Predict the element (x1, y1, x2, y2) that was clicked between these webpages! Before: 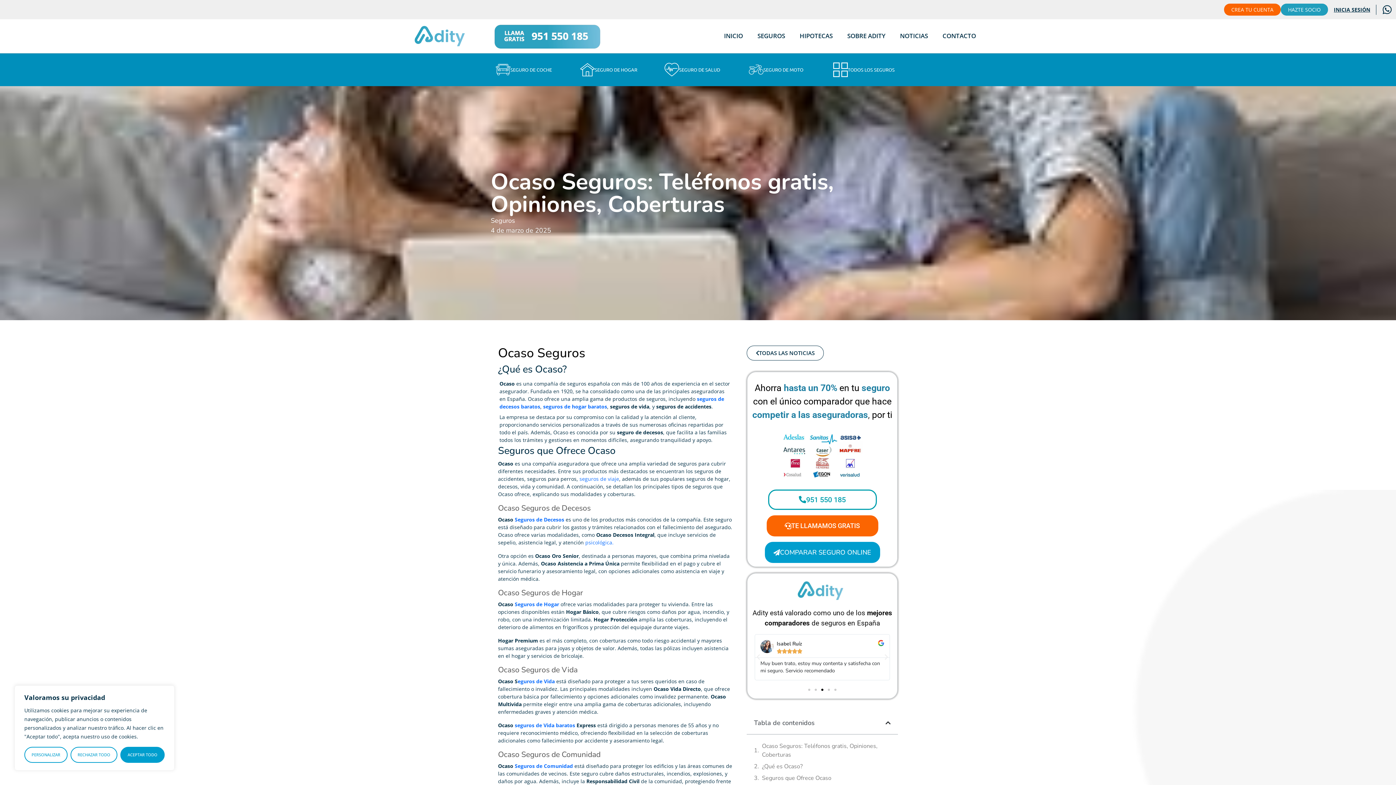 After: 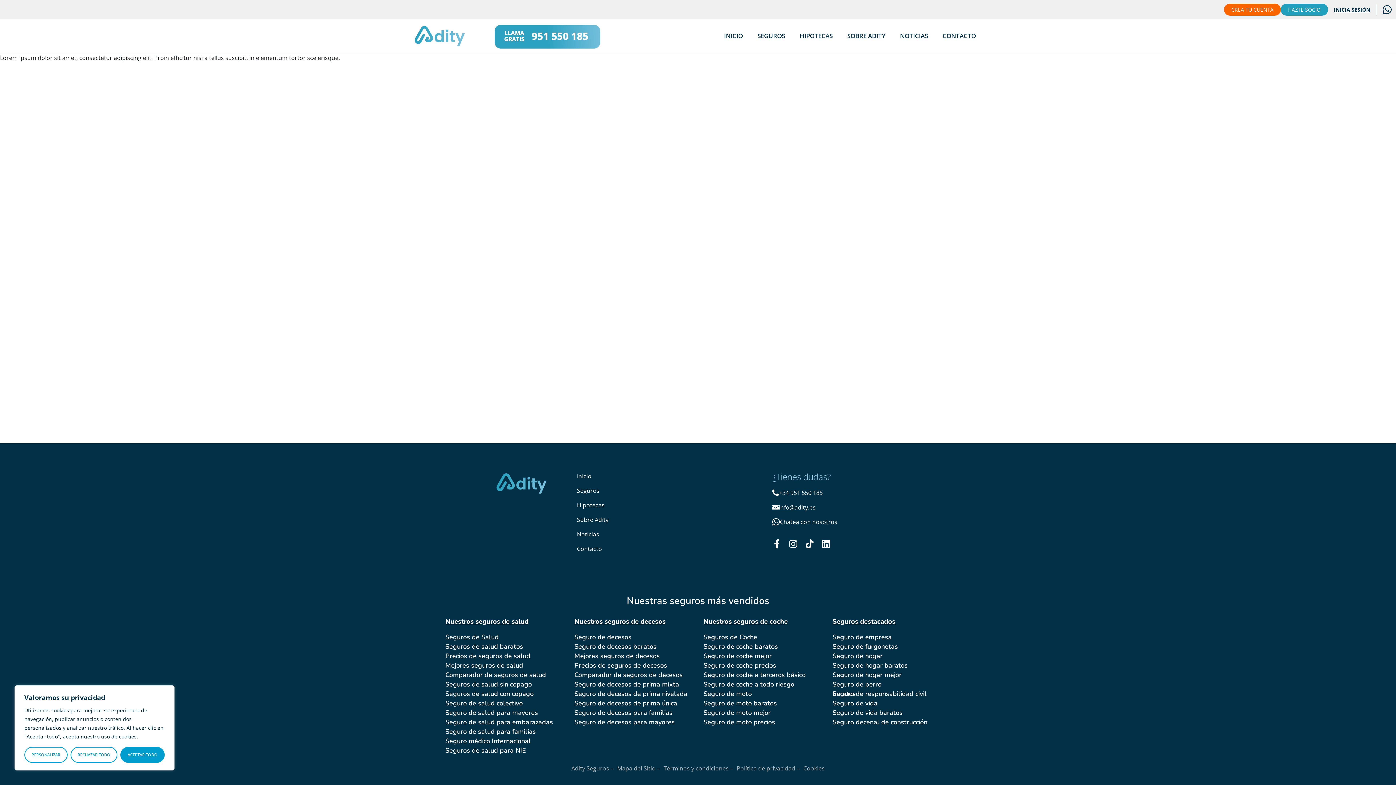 Action: bbox: (764, 542, 880, 563) label: COMPARAR SEGURO ONLINE